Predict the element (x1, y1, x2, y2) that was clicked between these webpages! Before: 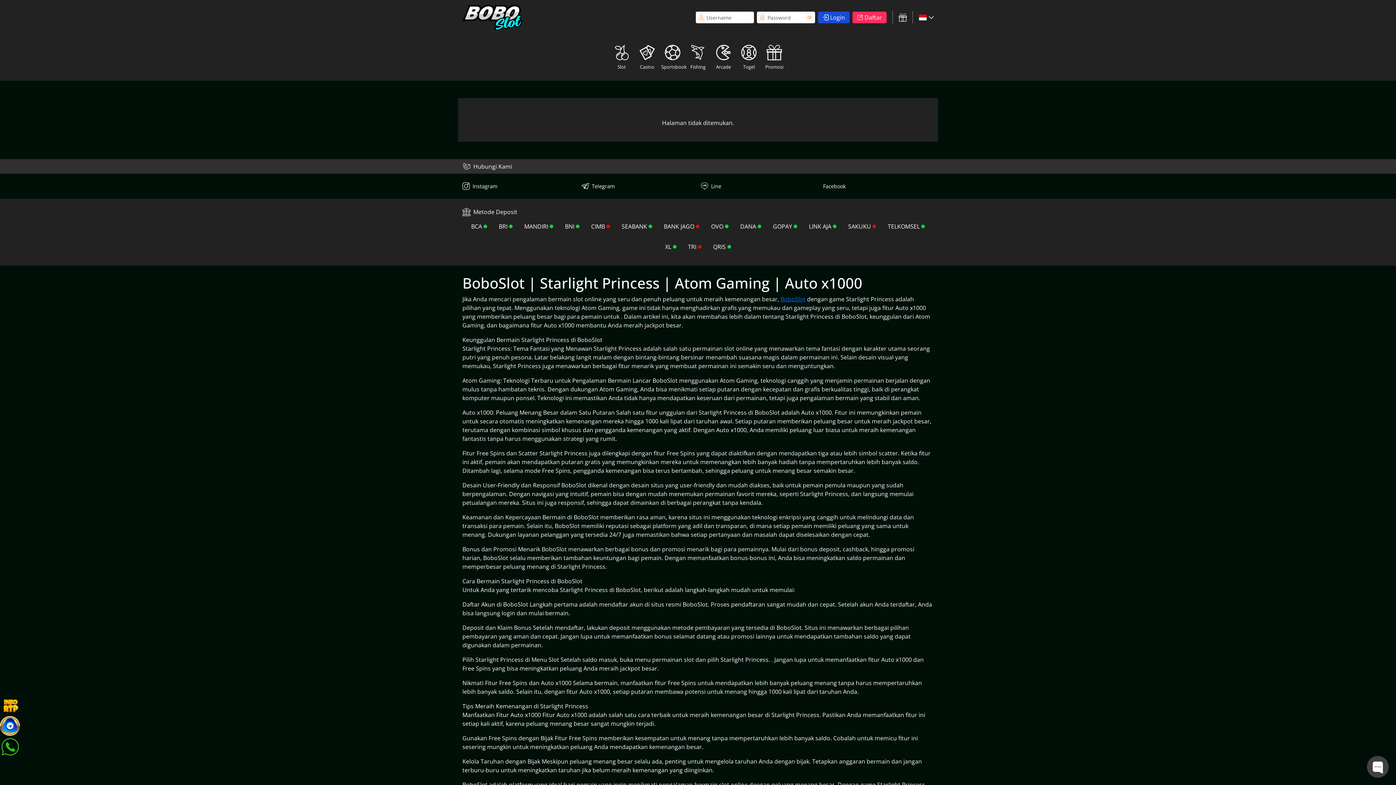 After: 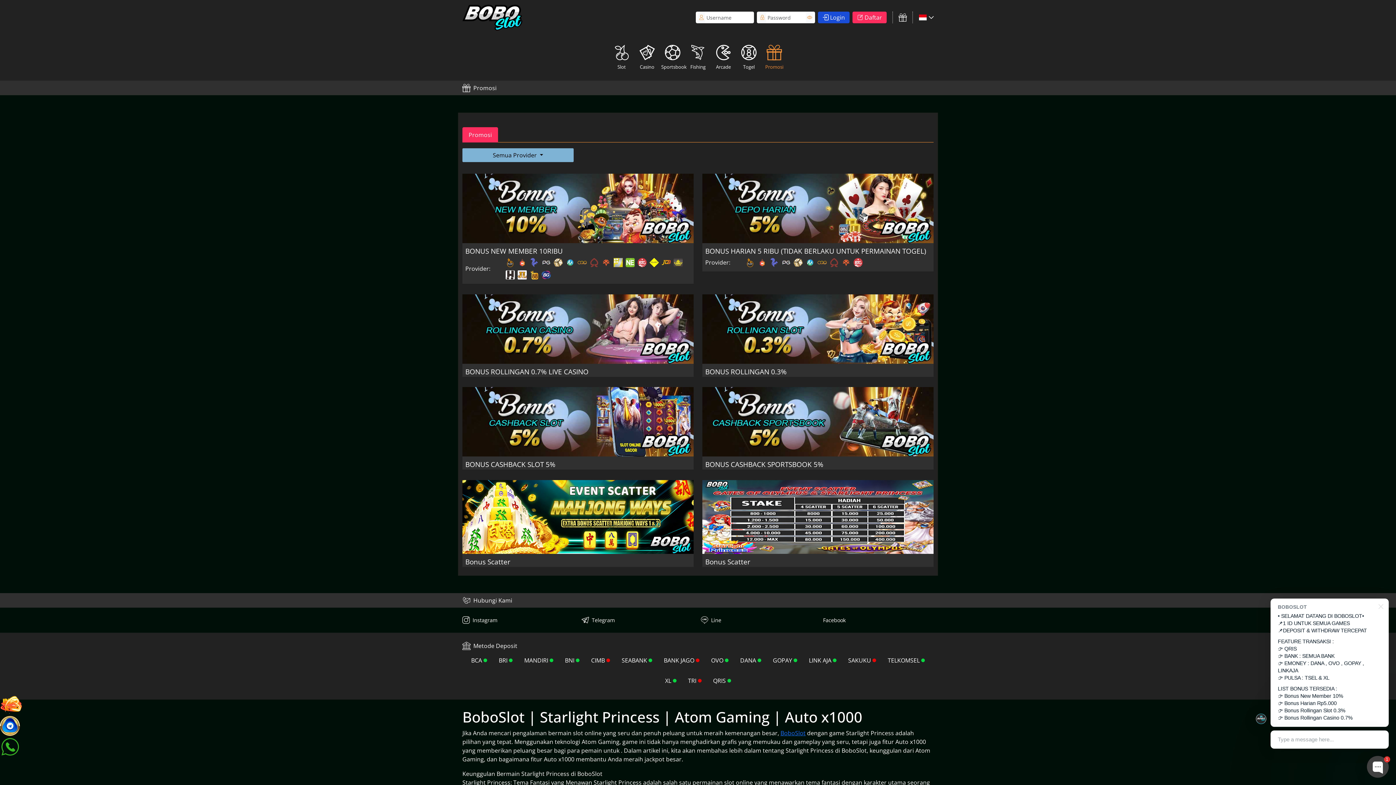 Action: label: Promosi bbox: (761, 43, 787, 71)